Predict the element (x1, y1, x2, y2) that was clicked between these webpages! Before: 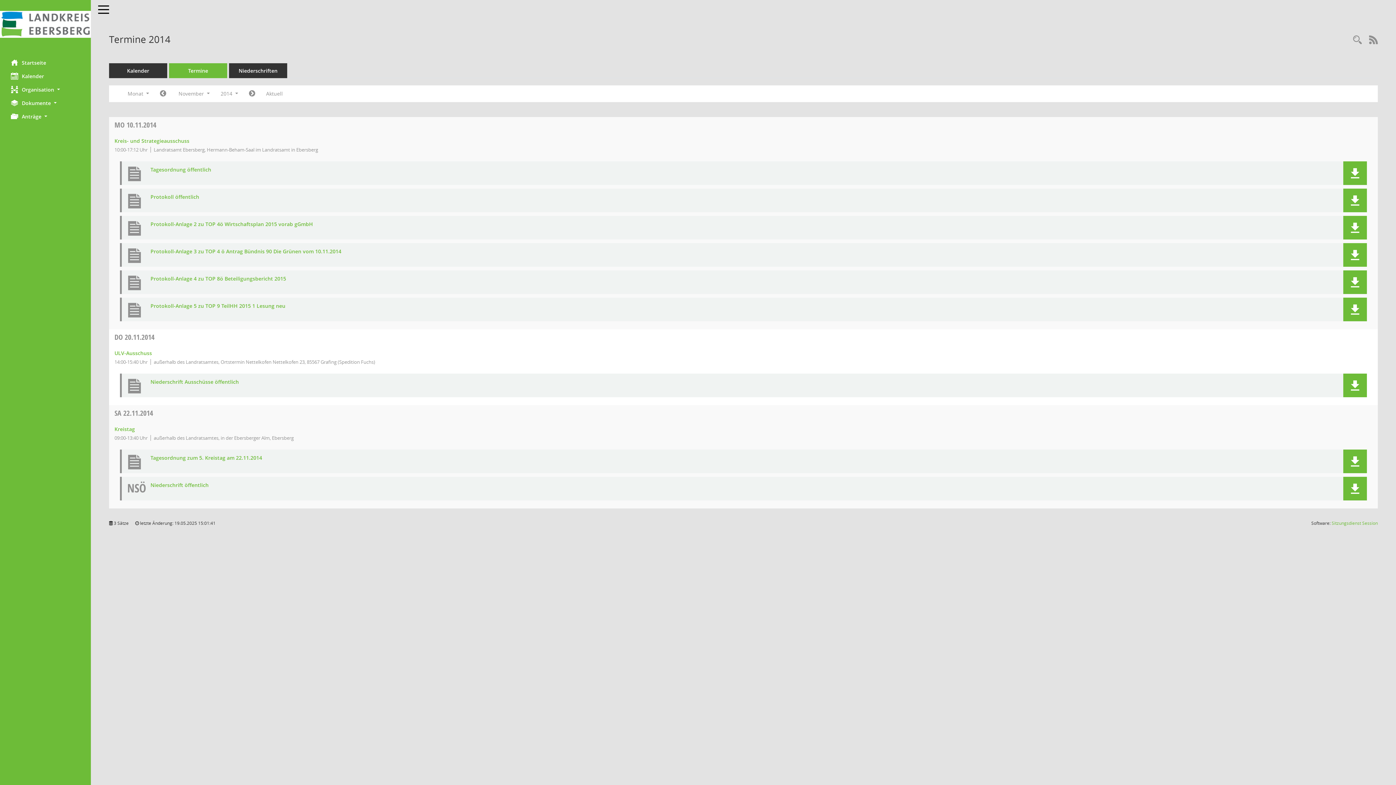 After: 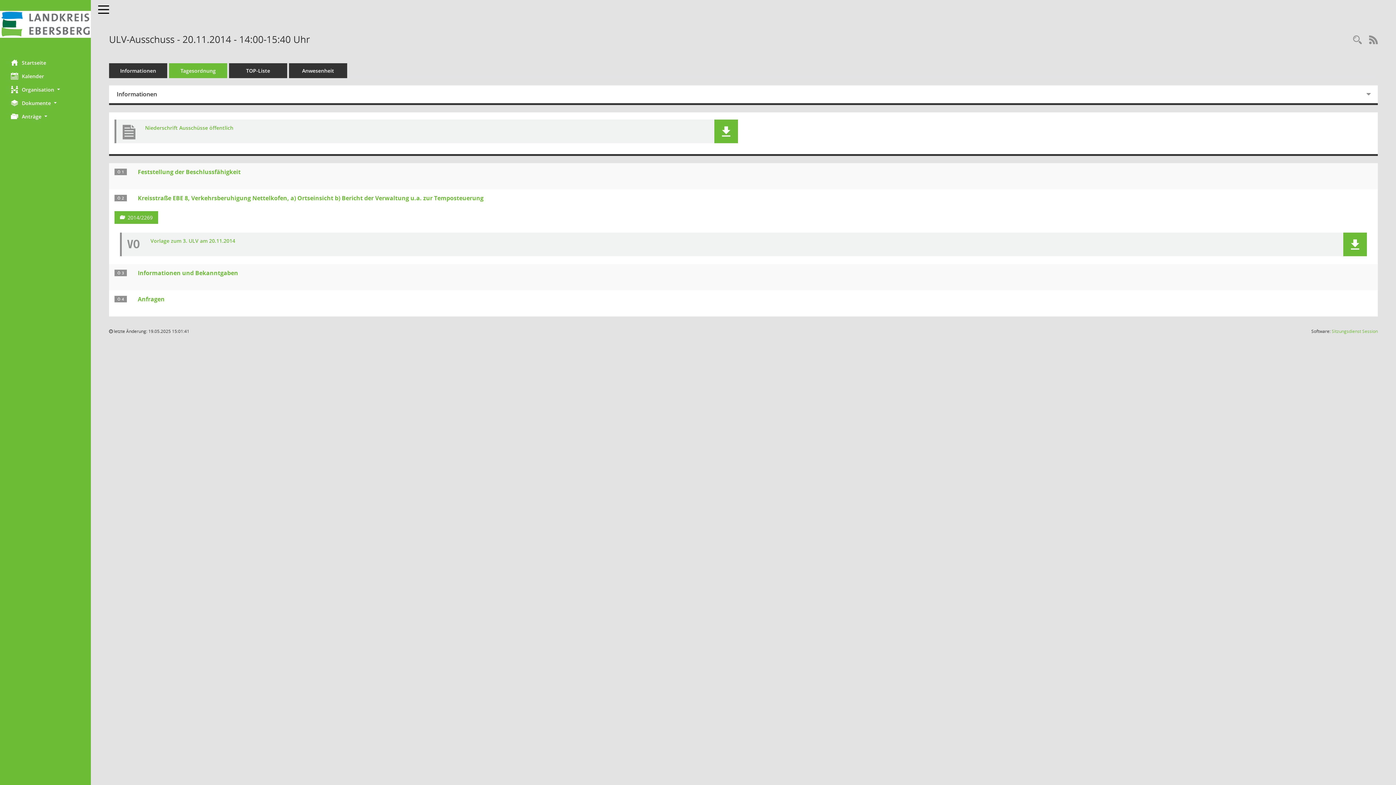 Action: bbox: (114, 349, 152, 356) label: Details anzeigen: ULV-Ausschuss 20.11.2014